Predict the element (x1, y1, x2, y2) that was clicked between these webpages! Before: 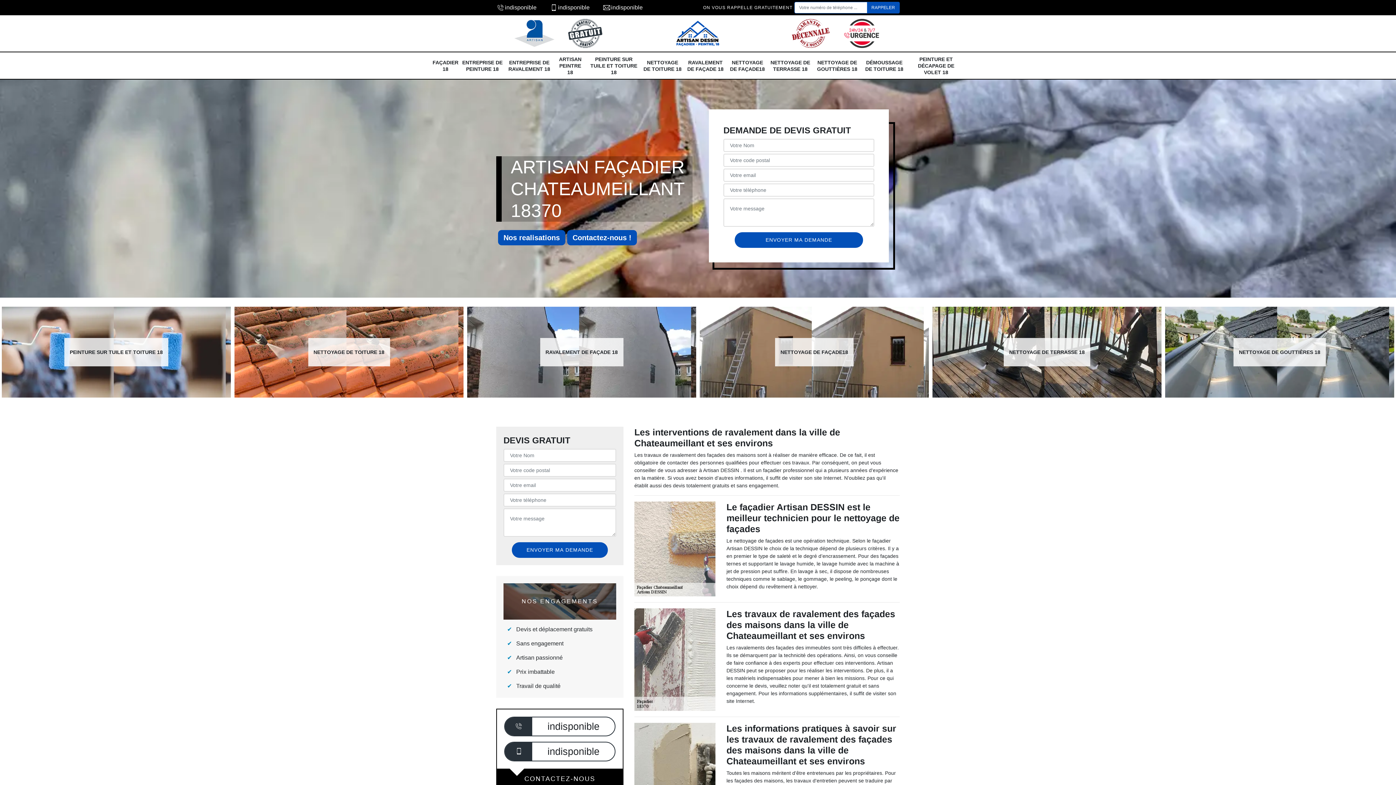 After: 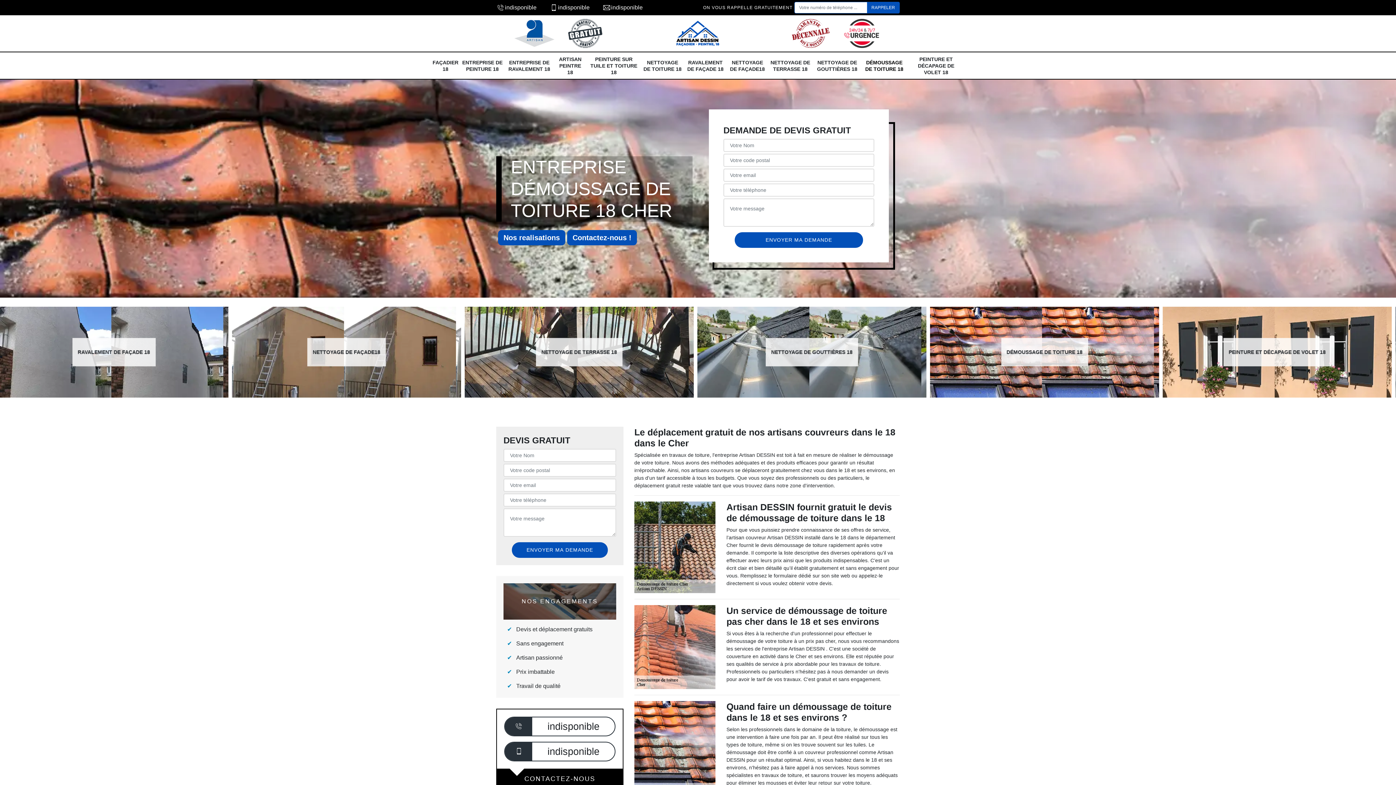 Action: label: DÉMOUSSAGE DE TOITURE 18 bbox: (863, 55, 905, 75)